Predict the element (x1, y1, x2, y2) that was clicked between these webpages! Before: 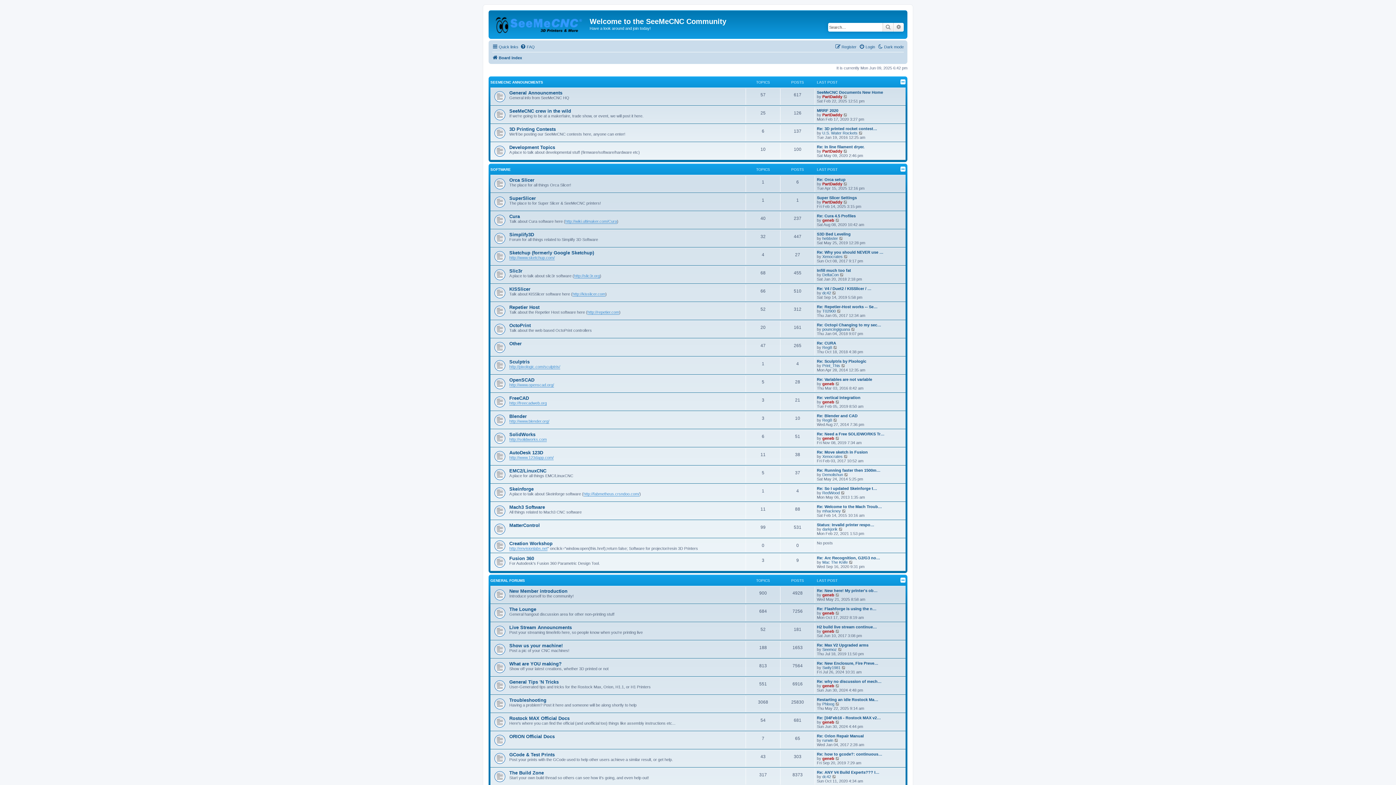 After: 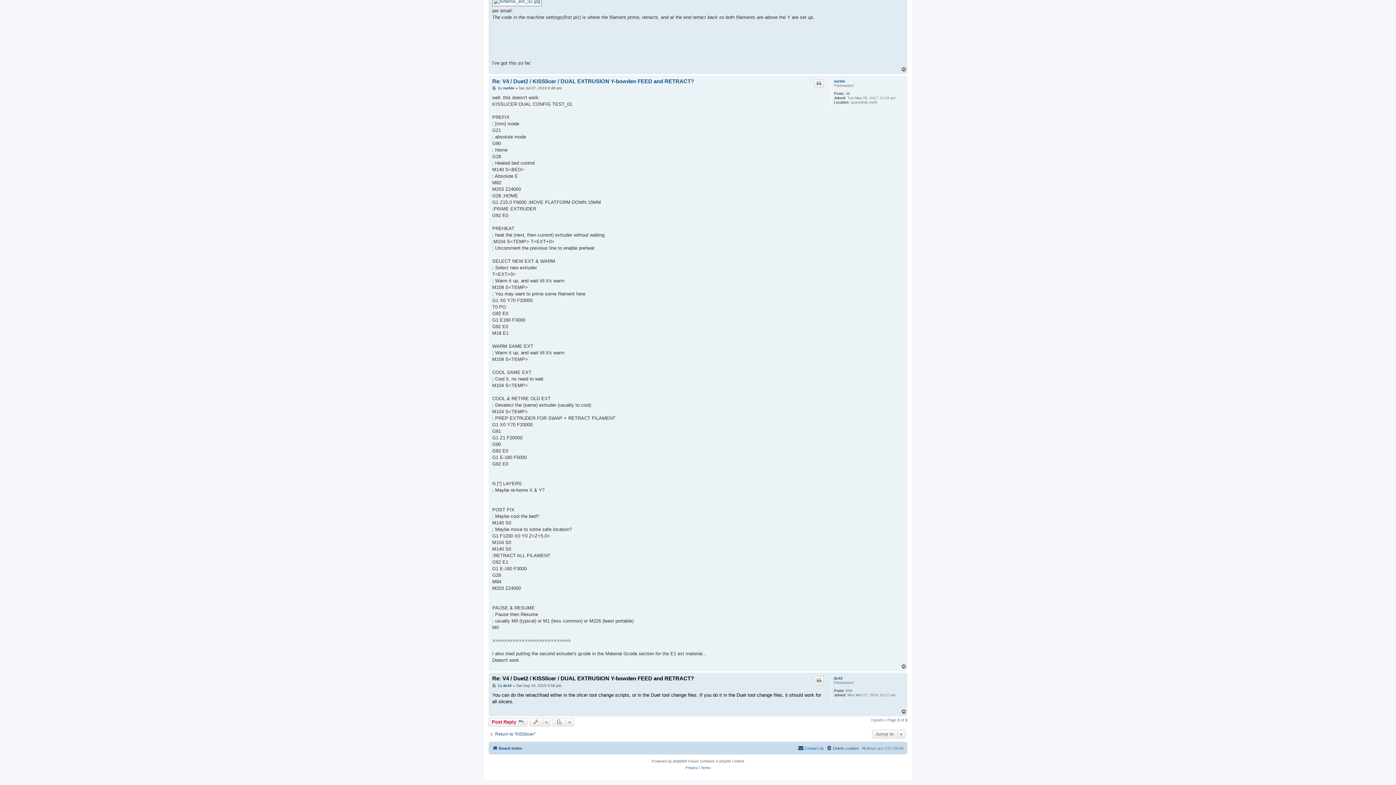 Action: bbox: (832, 290, 837, 295) label: View the latest post